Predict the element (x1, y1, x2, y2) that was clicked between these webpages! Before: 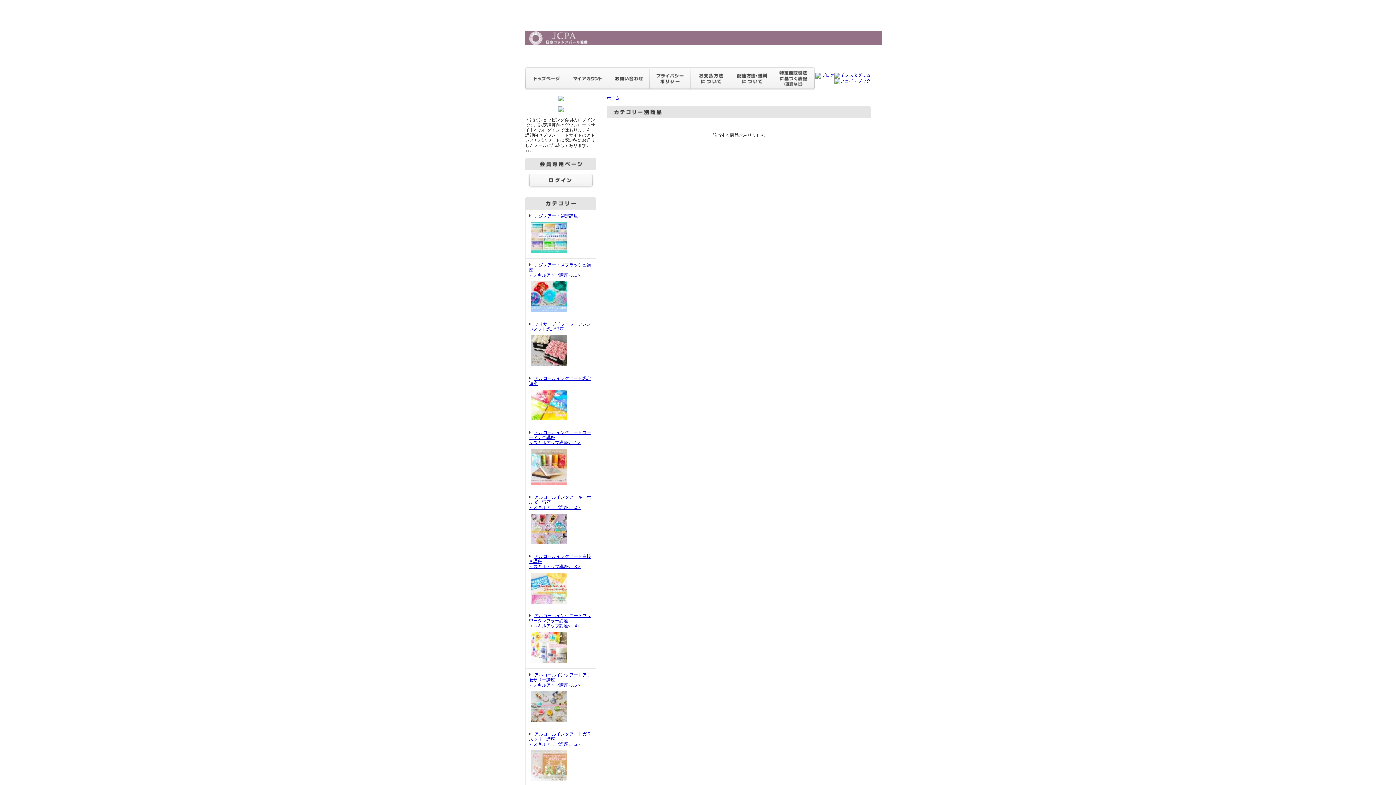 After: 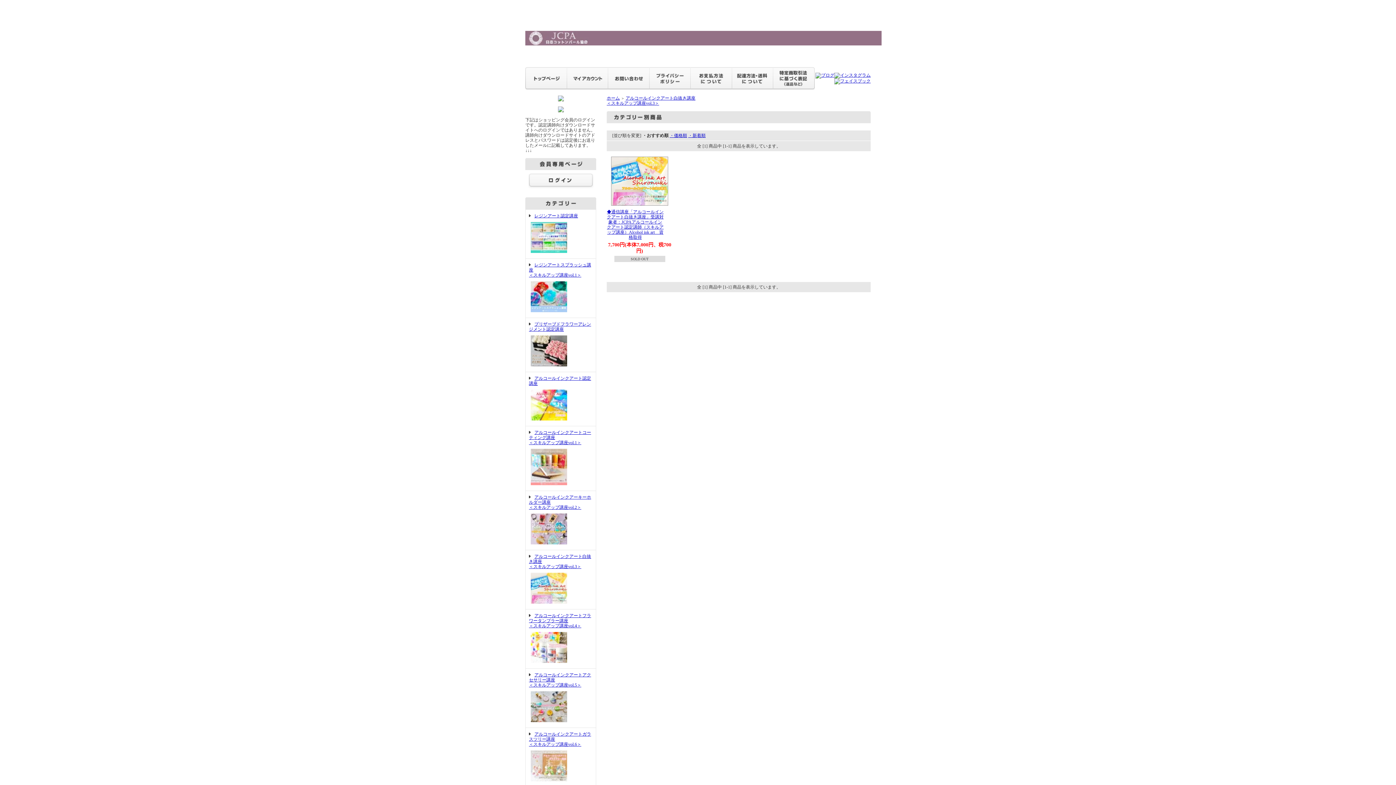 Action: label: アルコールインクアート白抜き講座
＜スキルアップ講座vol.3＞ bbox: (529, 554, 592, 605)